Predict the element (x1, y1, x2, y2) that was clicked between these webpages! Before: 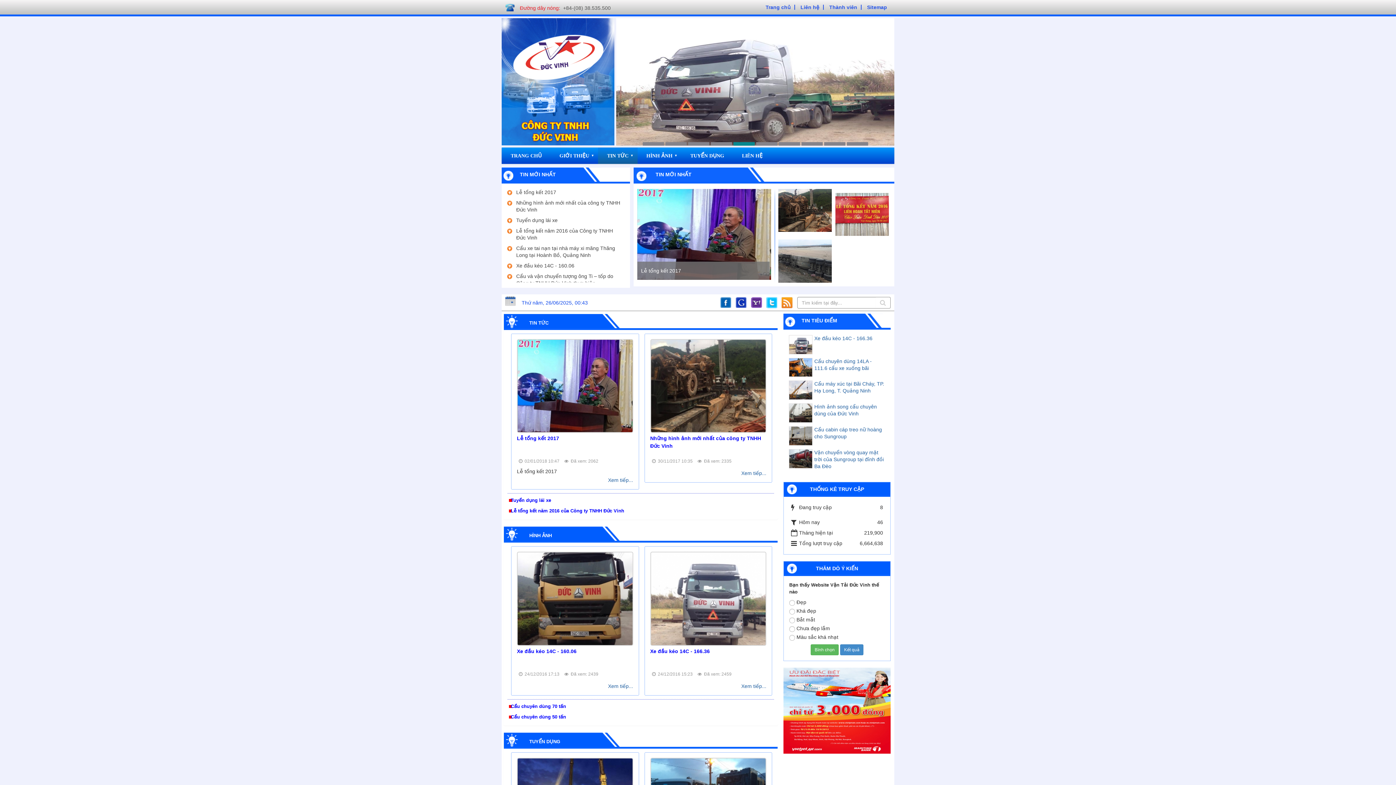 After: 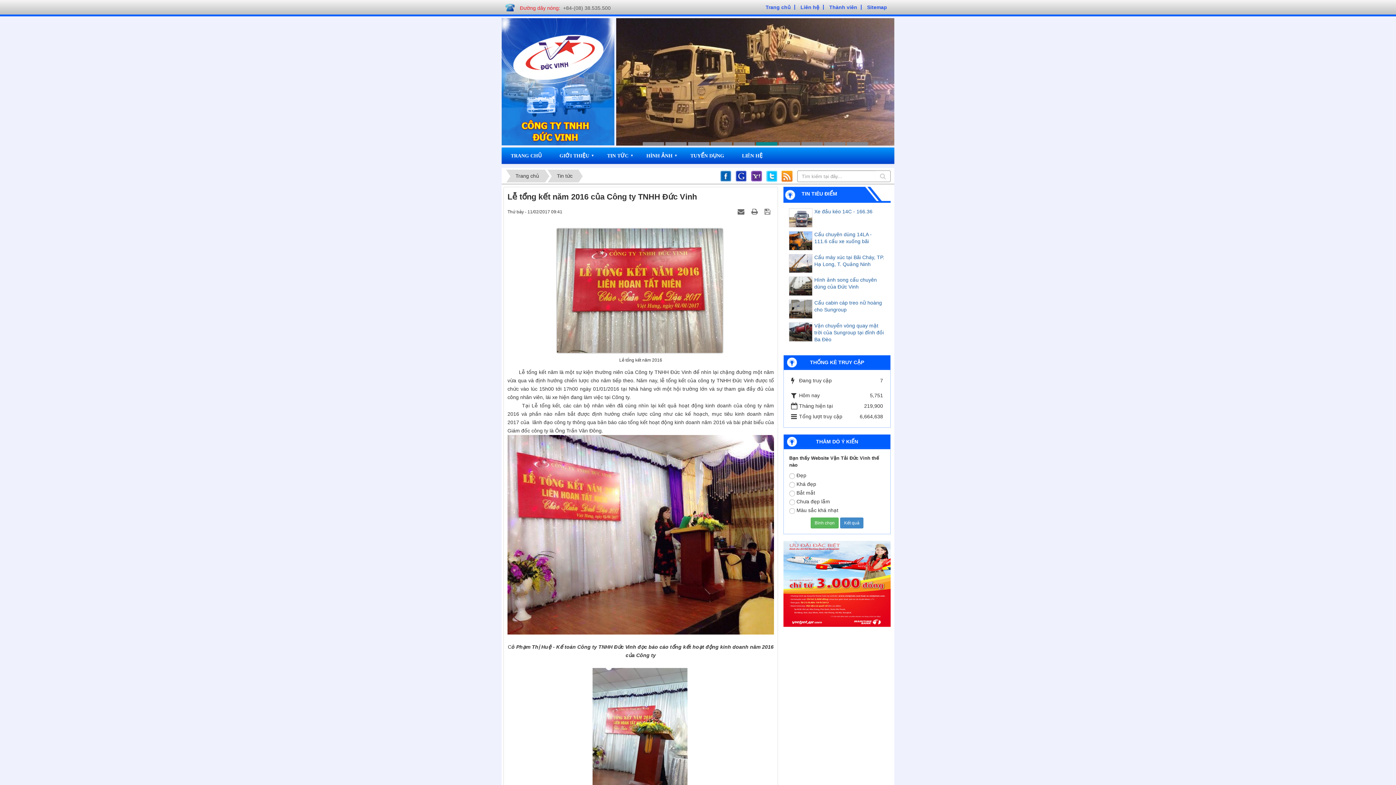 Action: label: Lễ tổng kết năm 2016 của Công ty TNHH Đức Vinh bbox: (509, 507, 624, 514)